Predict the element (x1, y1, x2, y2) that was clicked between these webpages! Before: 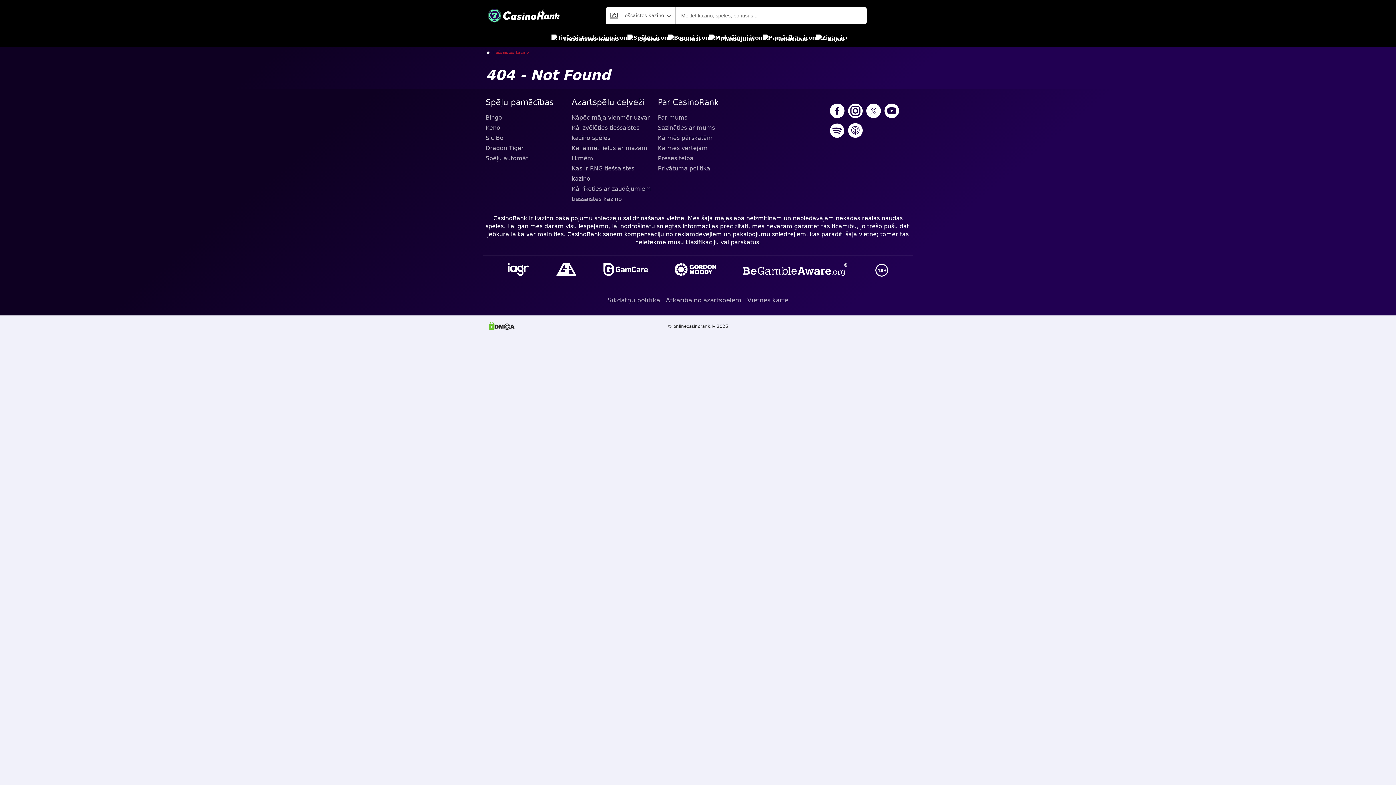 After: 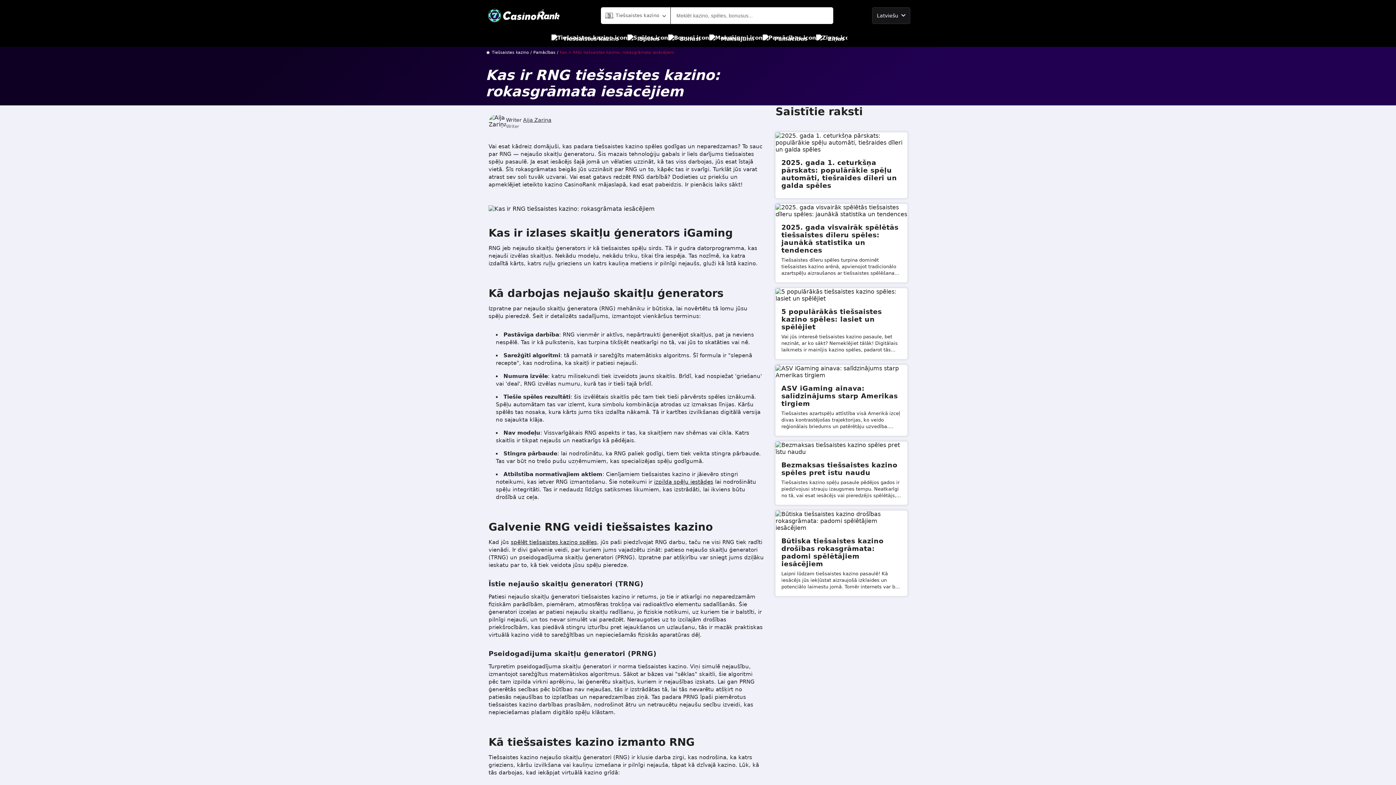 Action: label: Kas ir RNG tiešsaistes kazino bbox: (571, 163, 652, 184)